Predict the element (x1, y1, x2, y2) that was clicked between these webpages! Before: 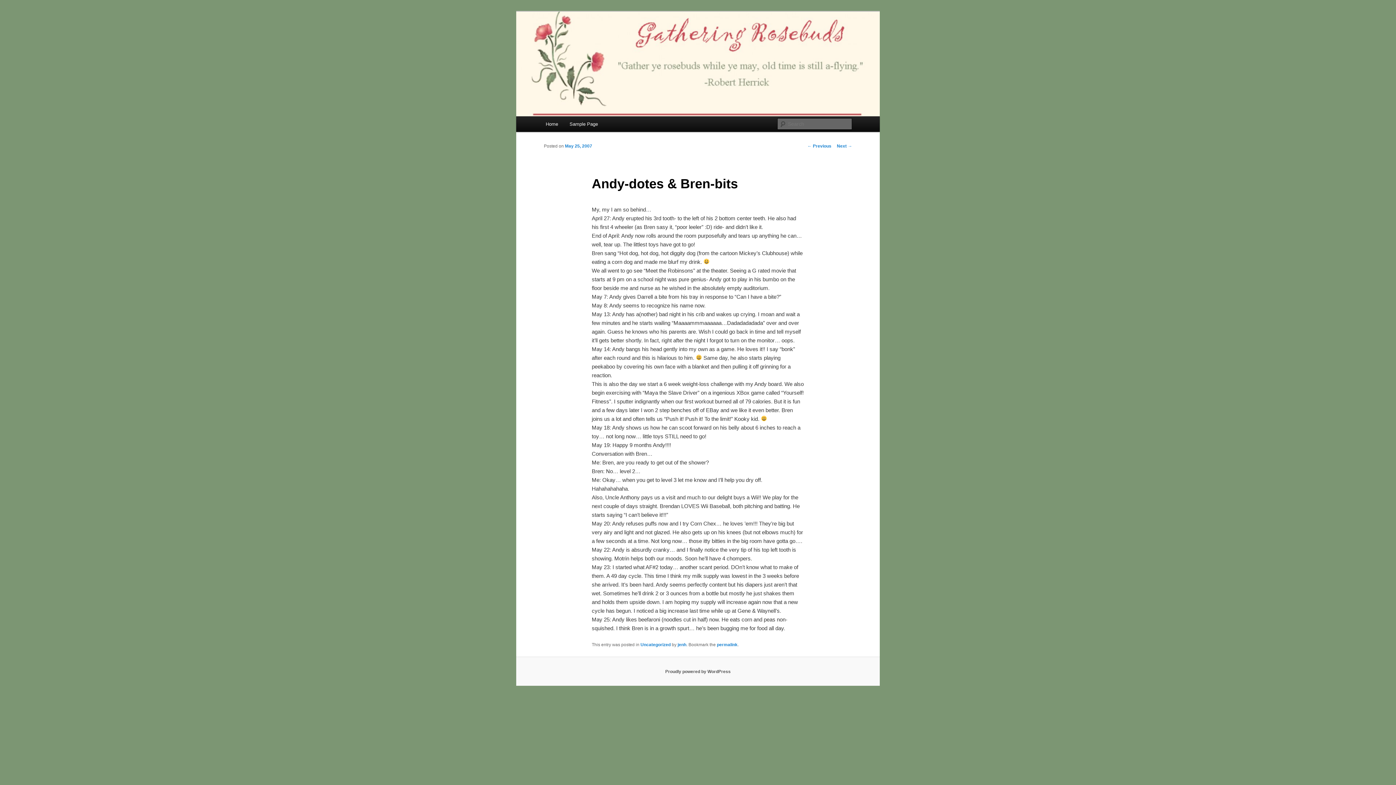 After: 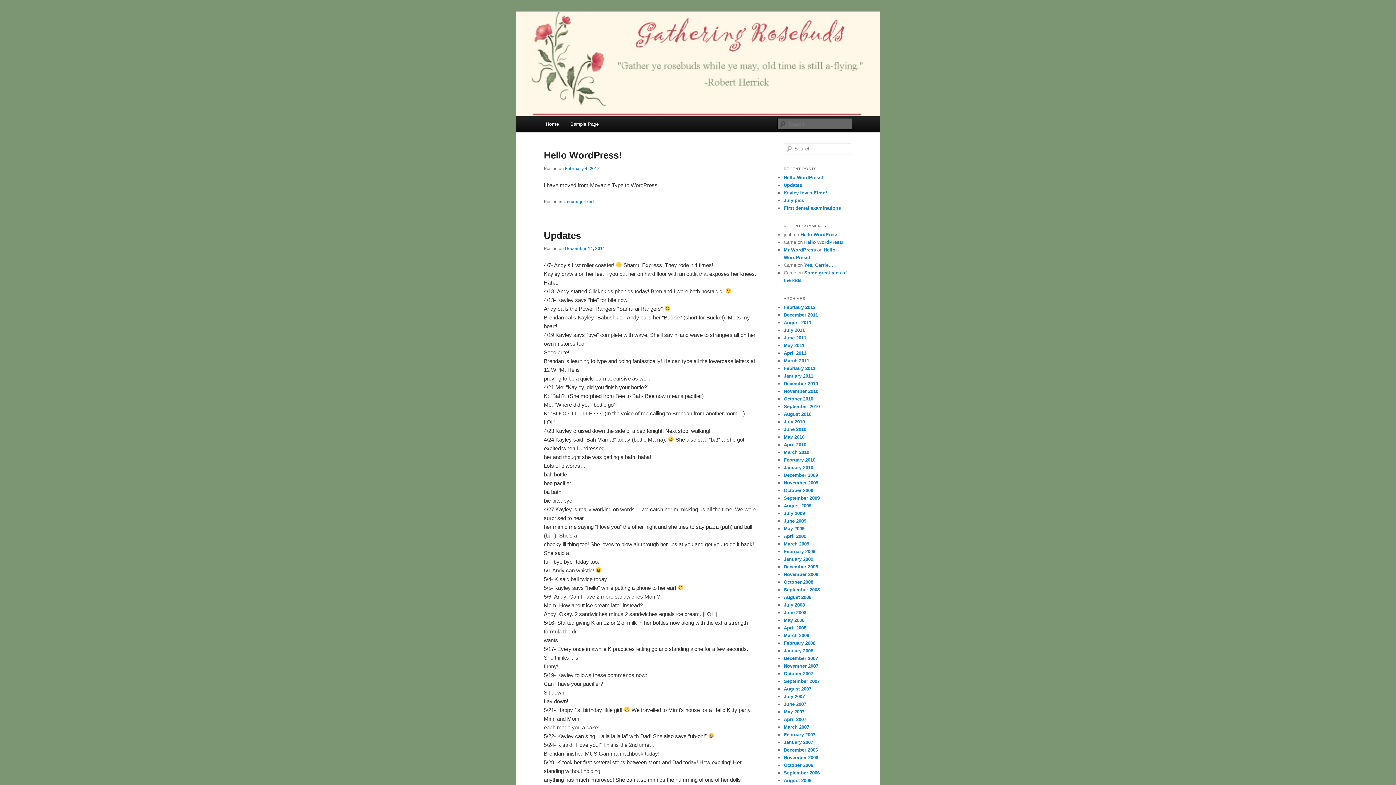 Action: label: Home bbox: (540, 116, 563, 132)